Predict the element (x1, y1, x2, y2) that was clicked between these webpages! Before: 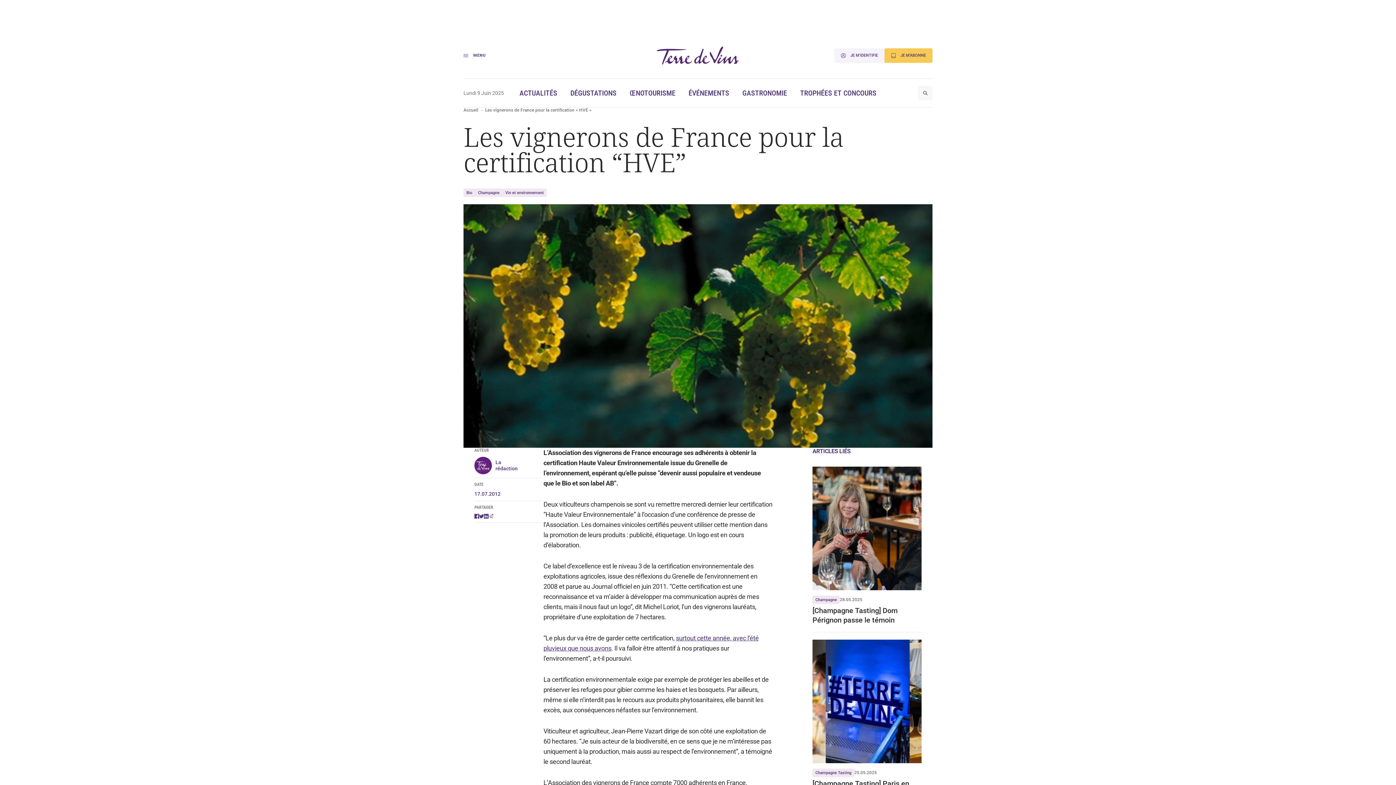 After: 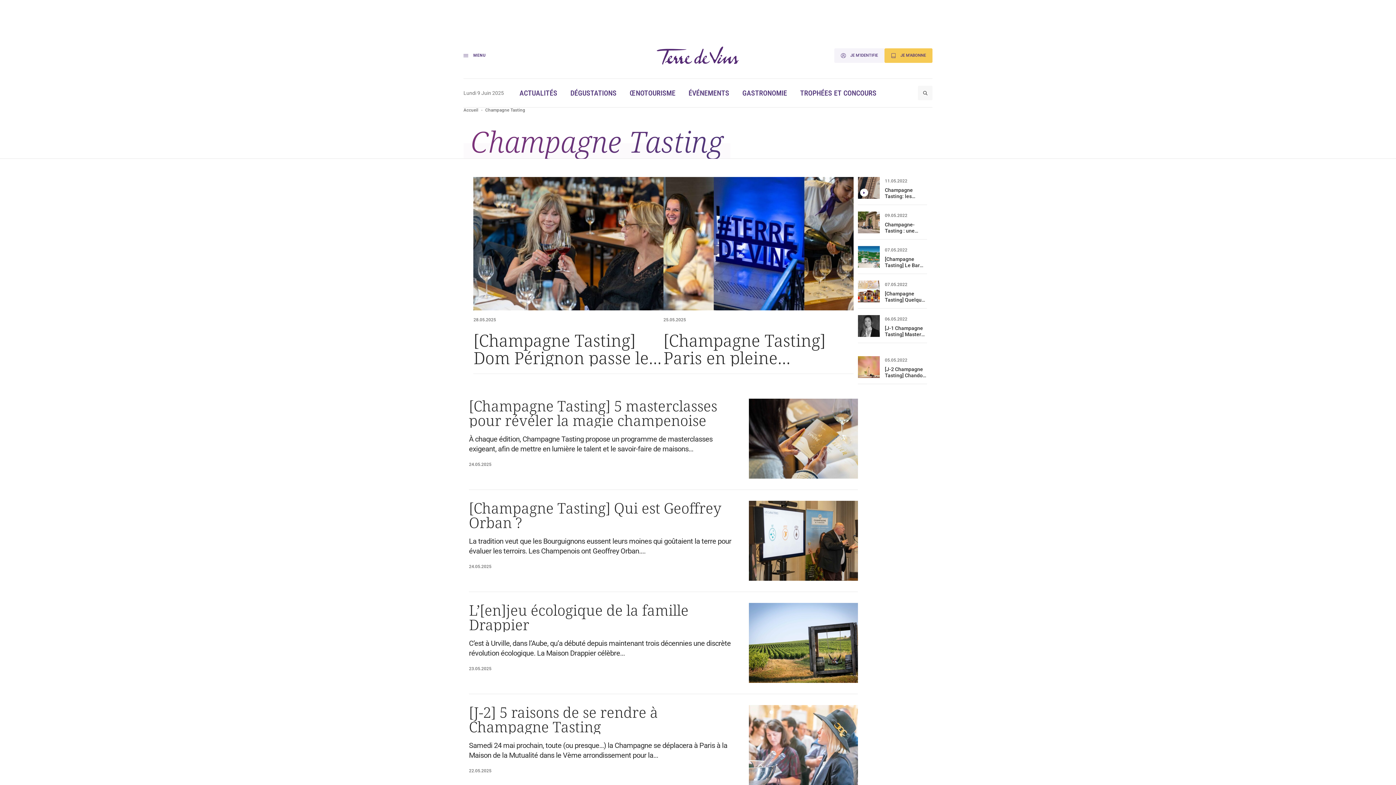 Action: bbox: (812, 769, 854, 777) label: Champagne Tasting